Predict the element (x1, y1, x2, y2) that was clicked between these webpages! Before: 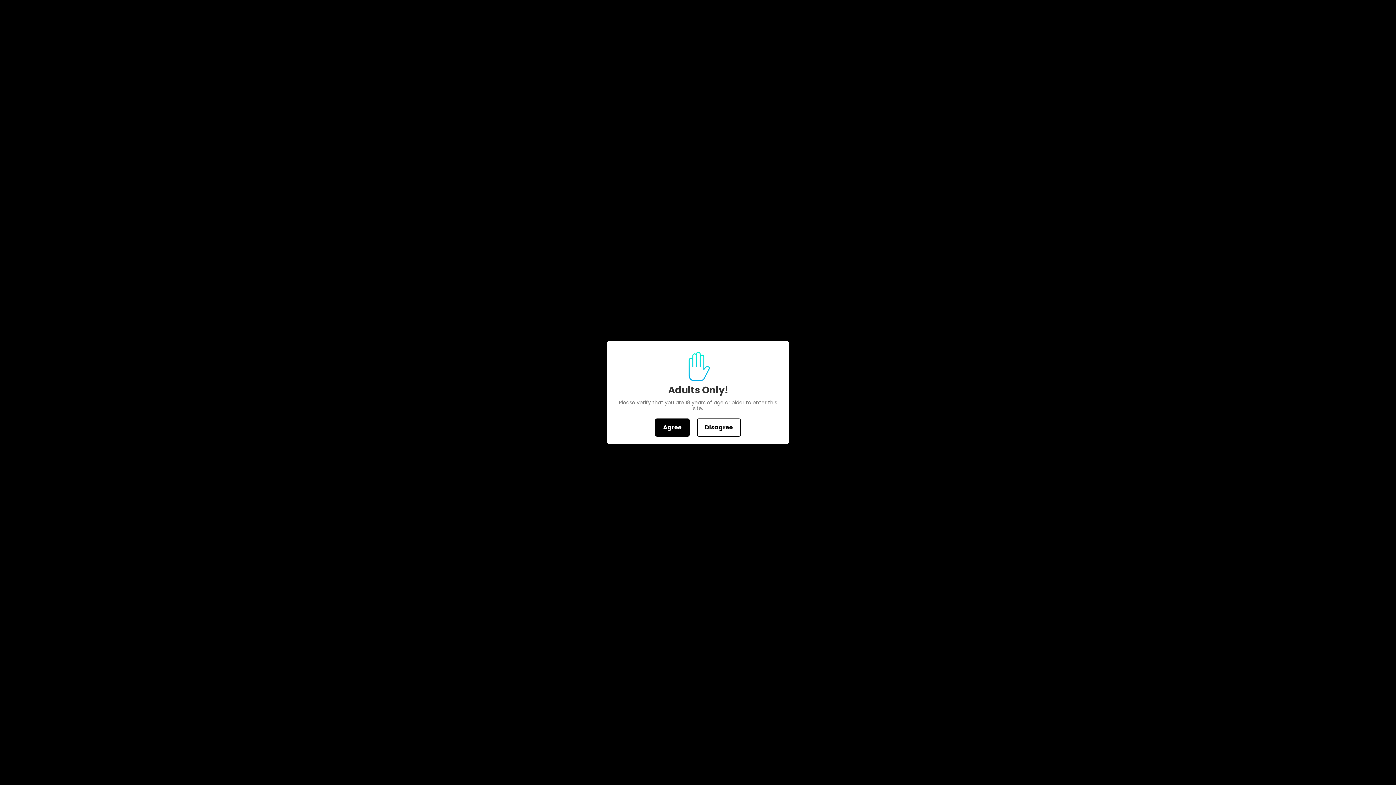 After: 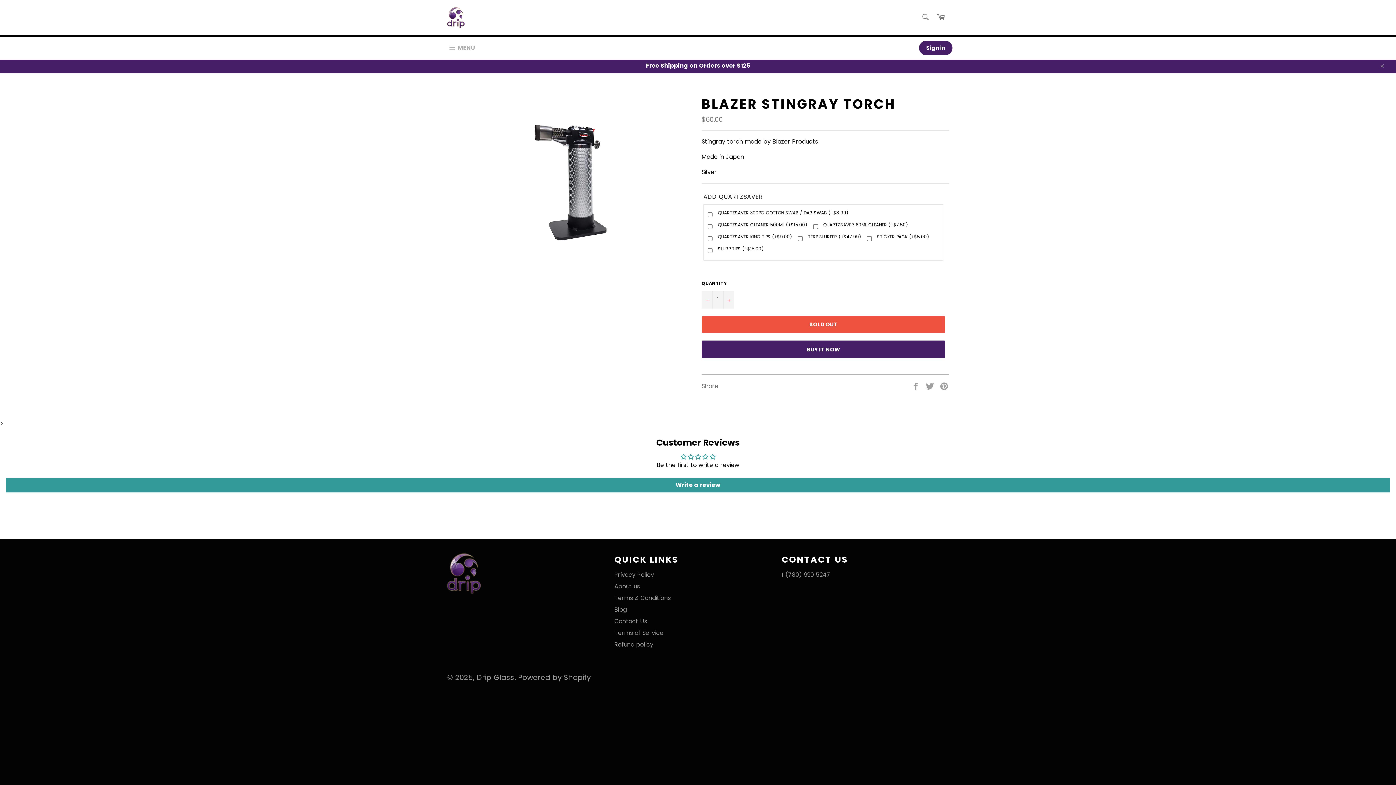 Action: label: Agree bbox: (655, 418, 689, 436)